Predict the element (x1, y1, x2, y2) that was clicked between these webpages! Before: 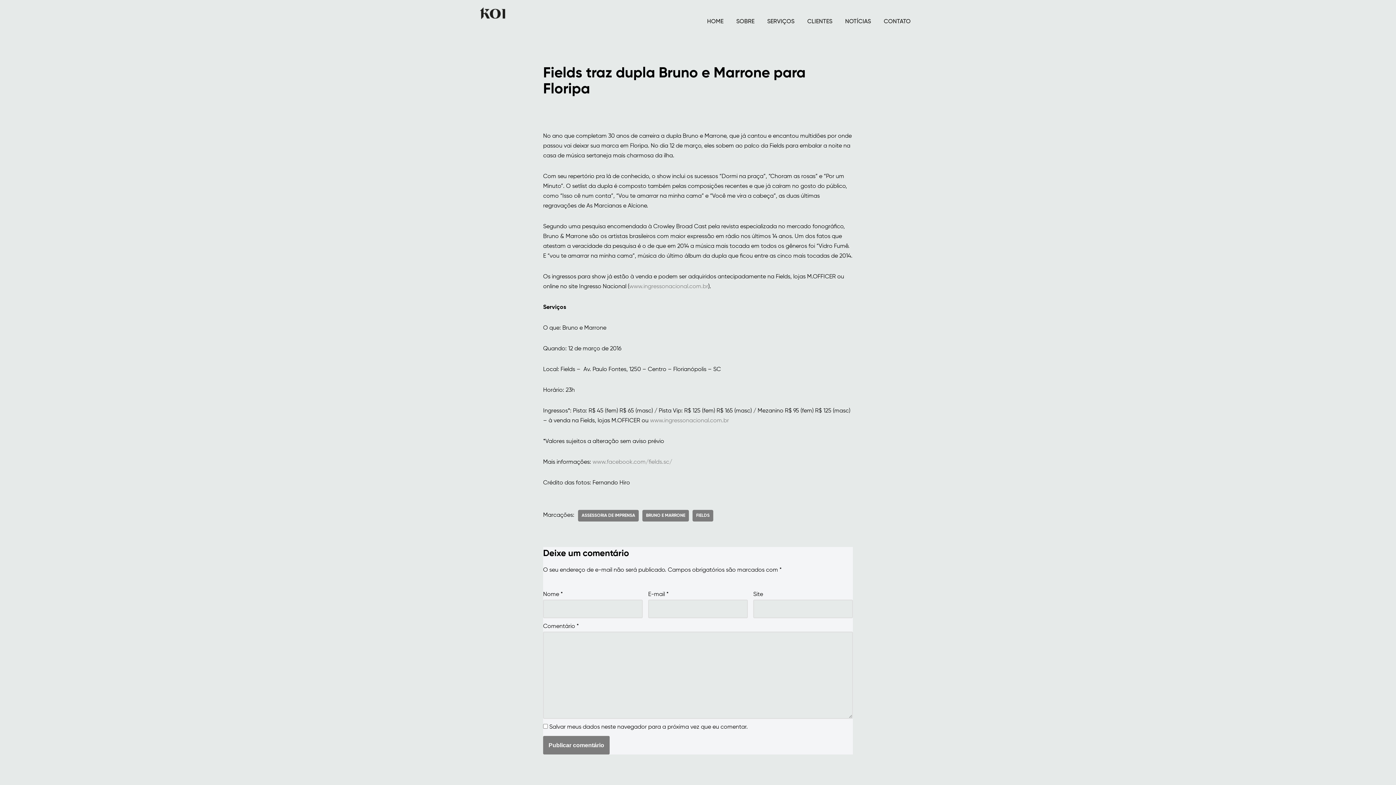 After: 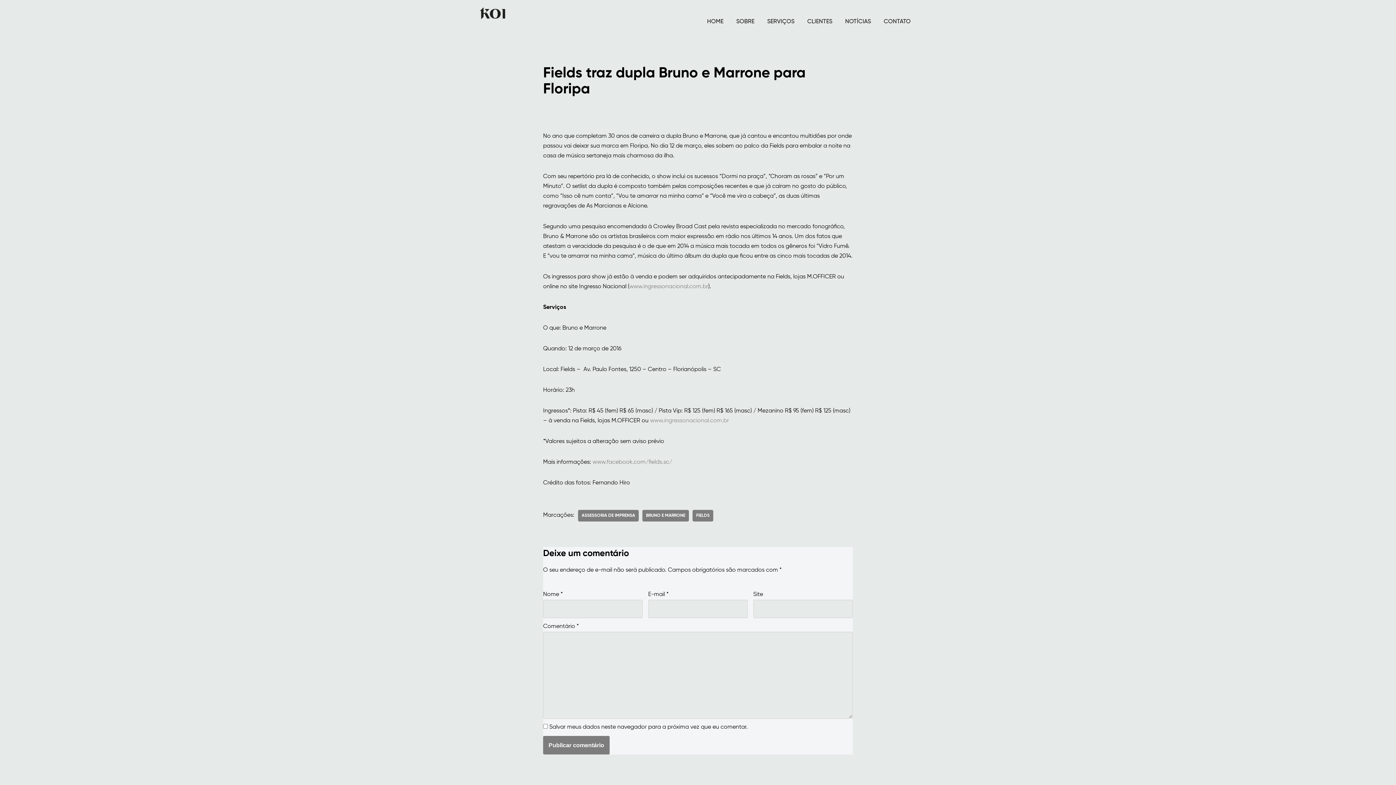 Action: bbox: (650, 418, 729, 424) label: www.ingressonacional.com.br